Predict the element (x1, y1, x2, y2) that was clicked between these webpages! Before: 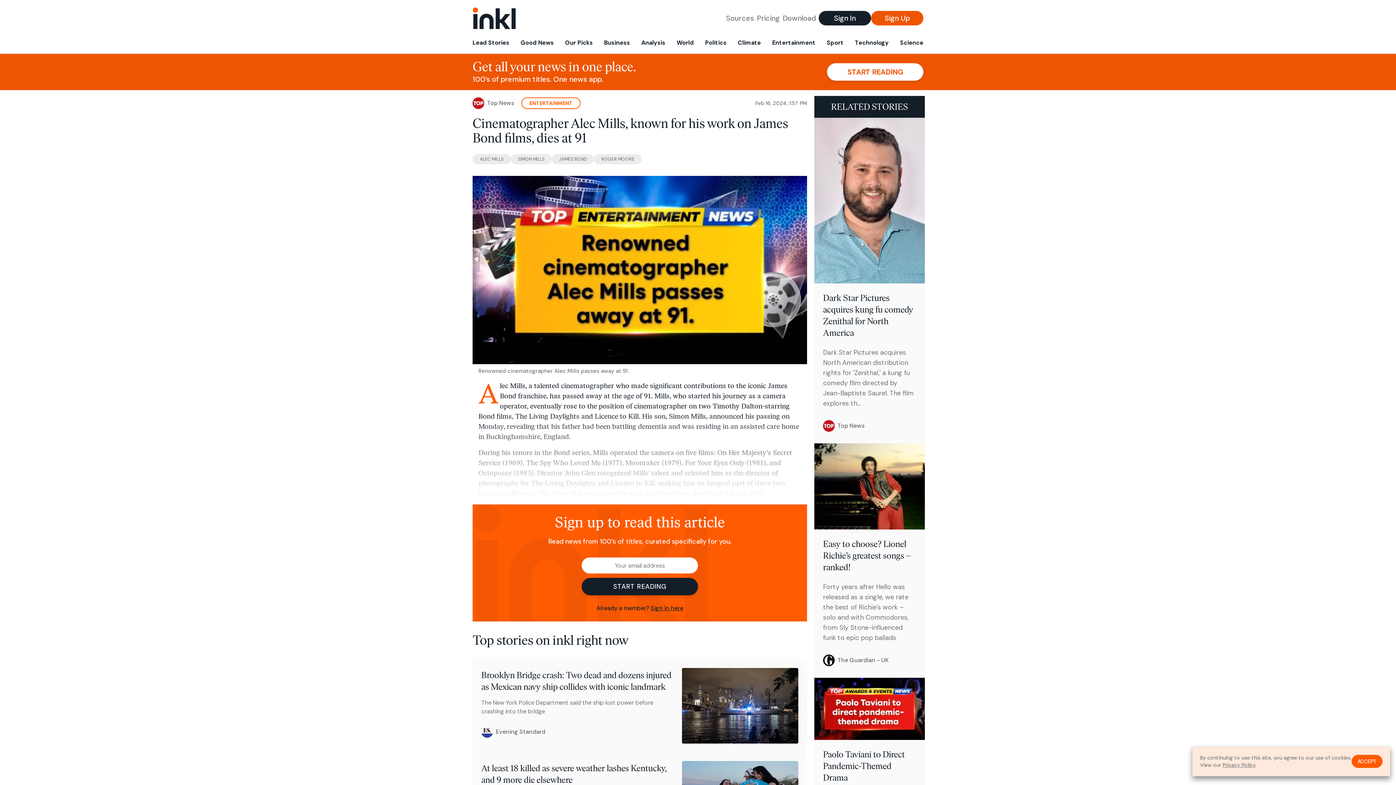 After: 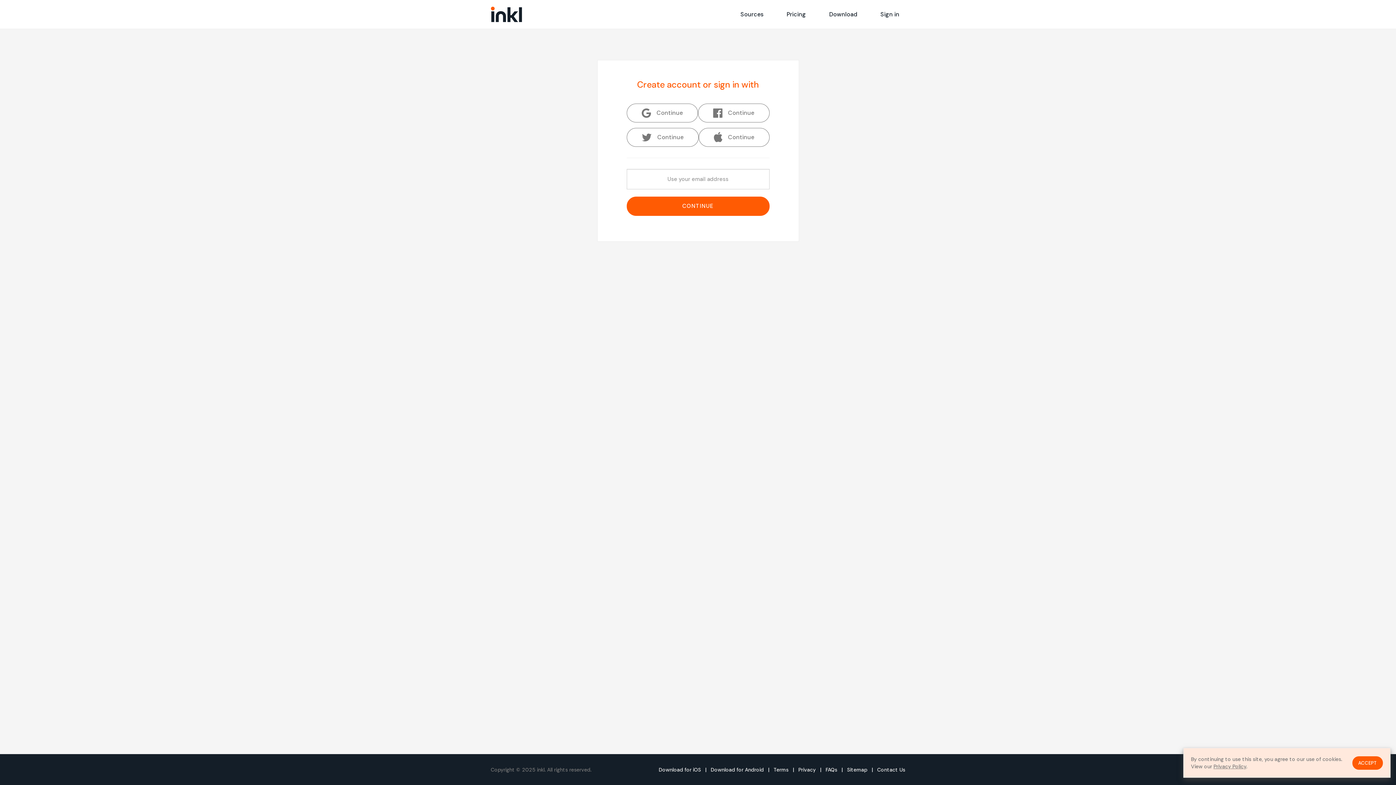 Action: bbox: (871, 10, 923, 25) label: Sign Up